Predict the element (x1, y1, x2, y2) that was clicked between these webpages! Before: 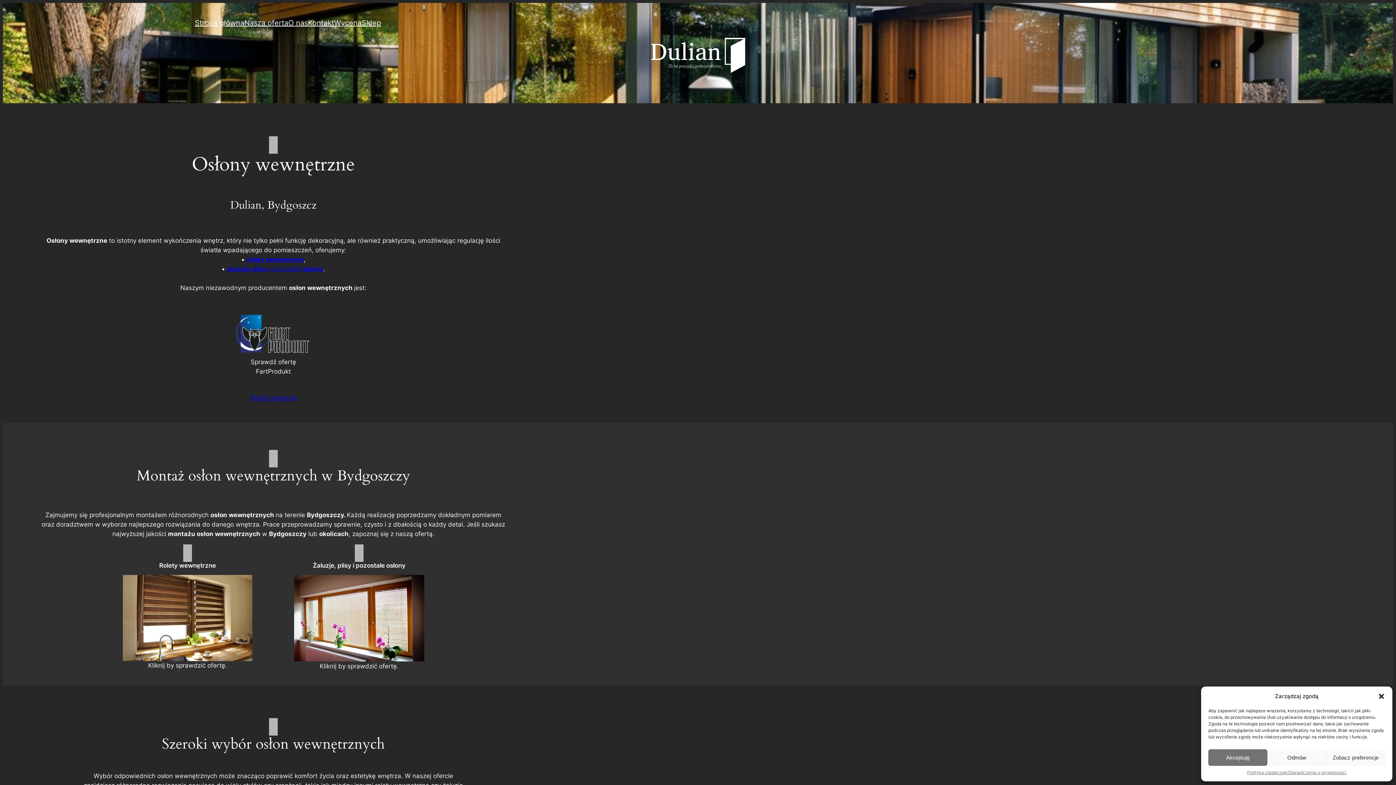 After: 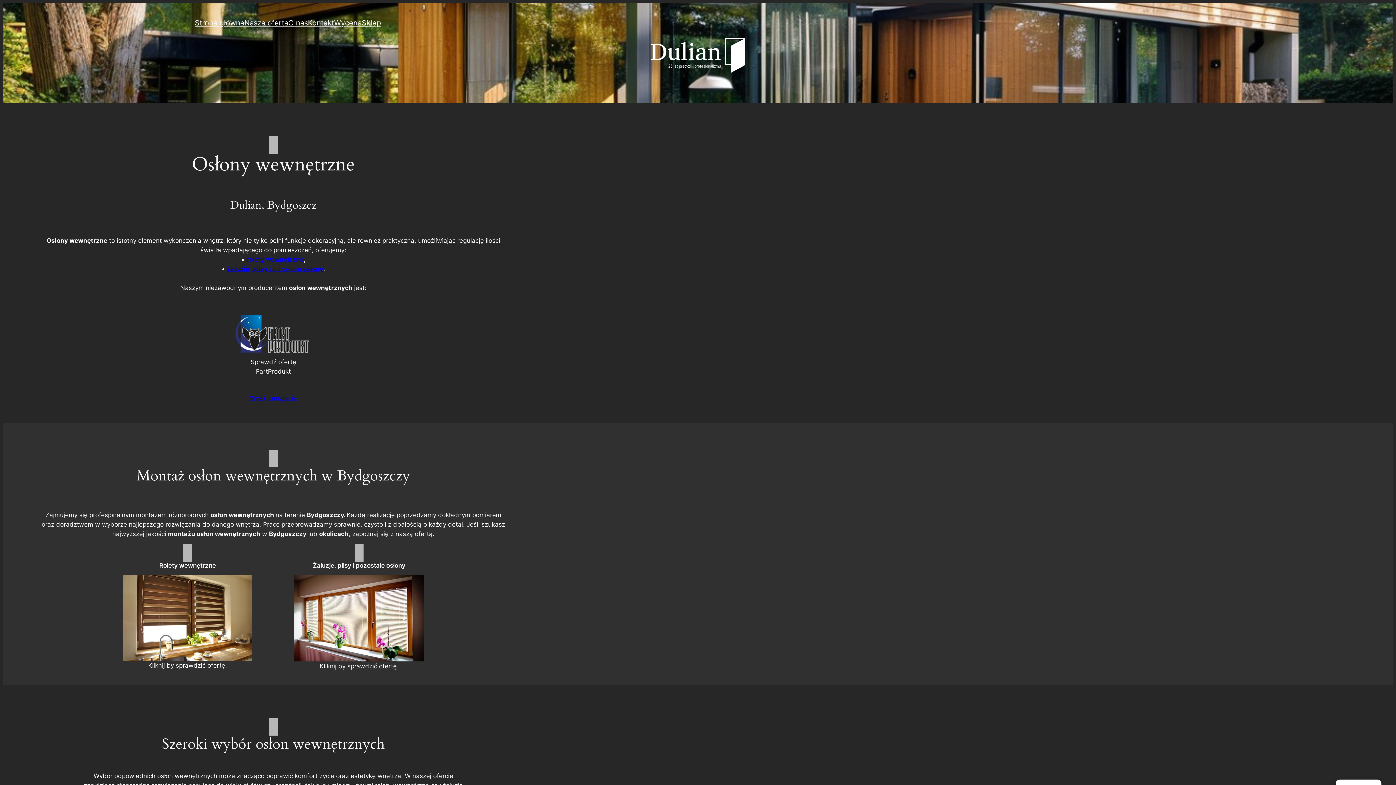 Action: label: Zamknij okienko bbox: (1378, 692, 1385, 700)